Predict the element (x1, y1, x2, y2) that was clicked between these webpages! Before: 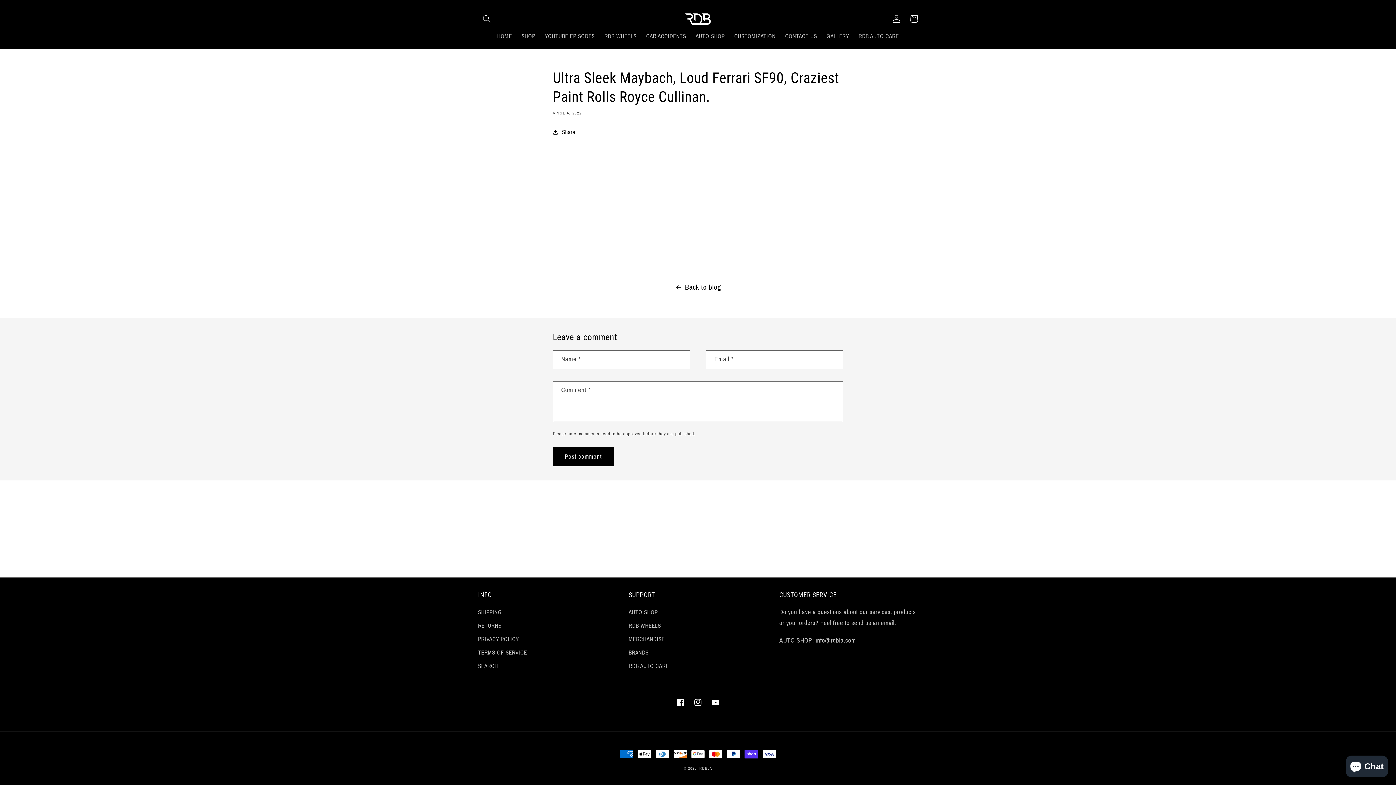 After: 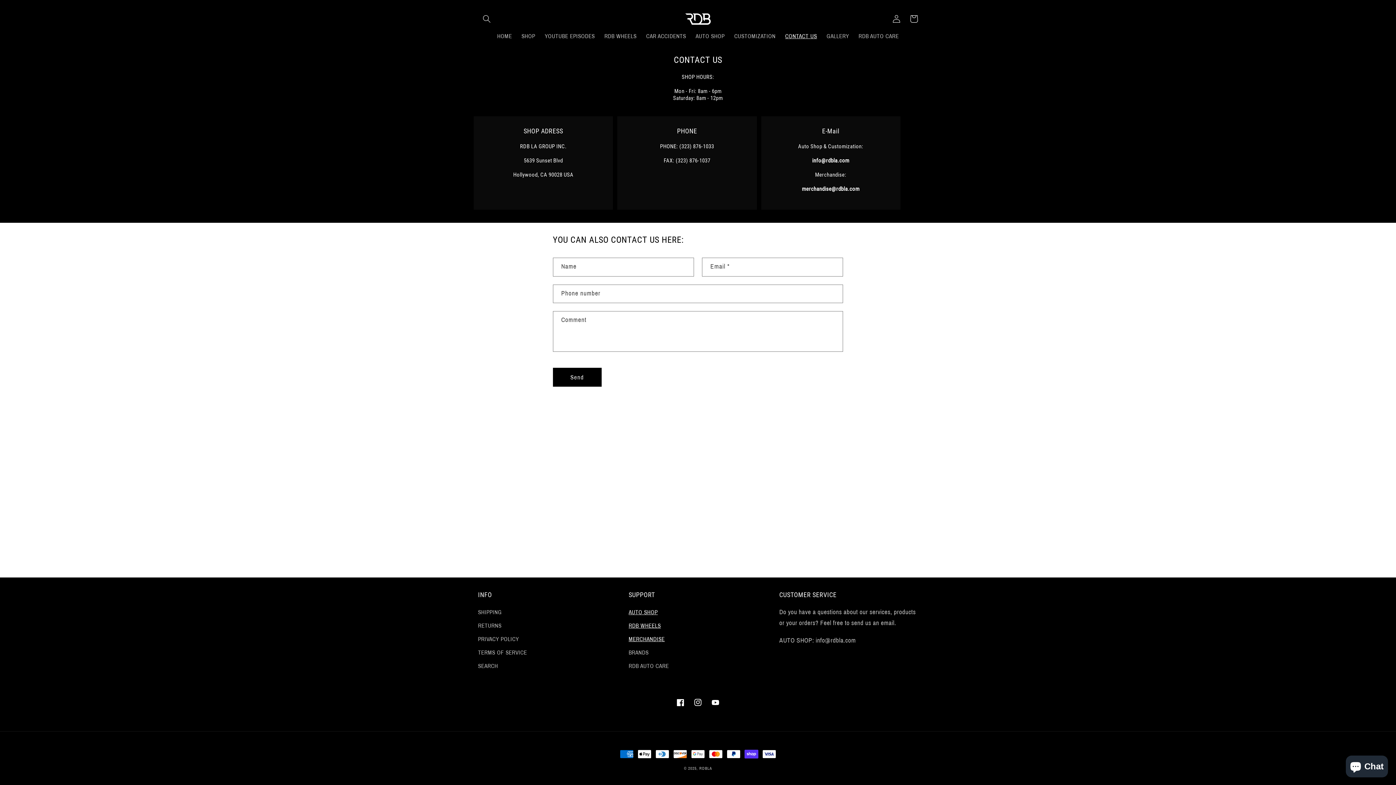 Action: label: AUTO SHOP bbox: (628, 608, 657, 619)